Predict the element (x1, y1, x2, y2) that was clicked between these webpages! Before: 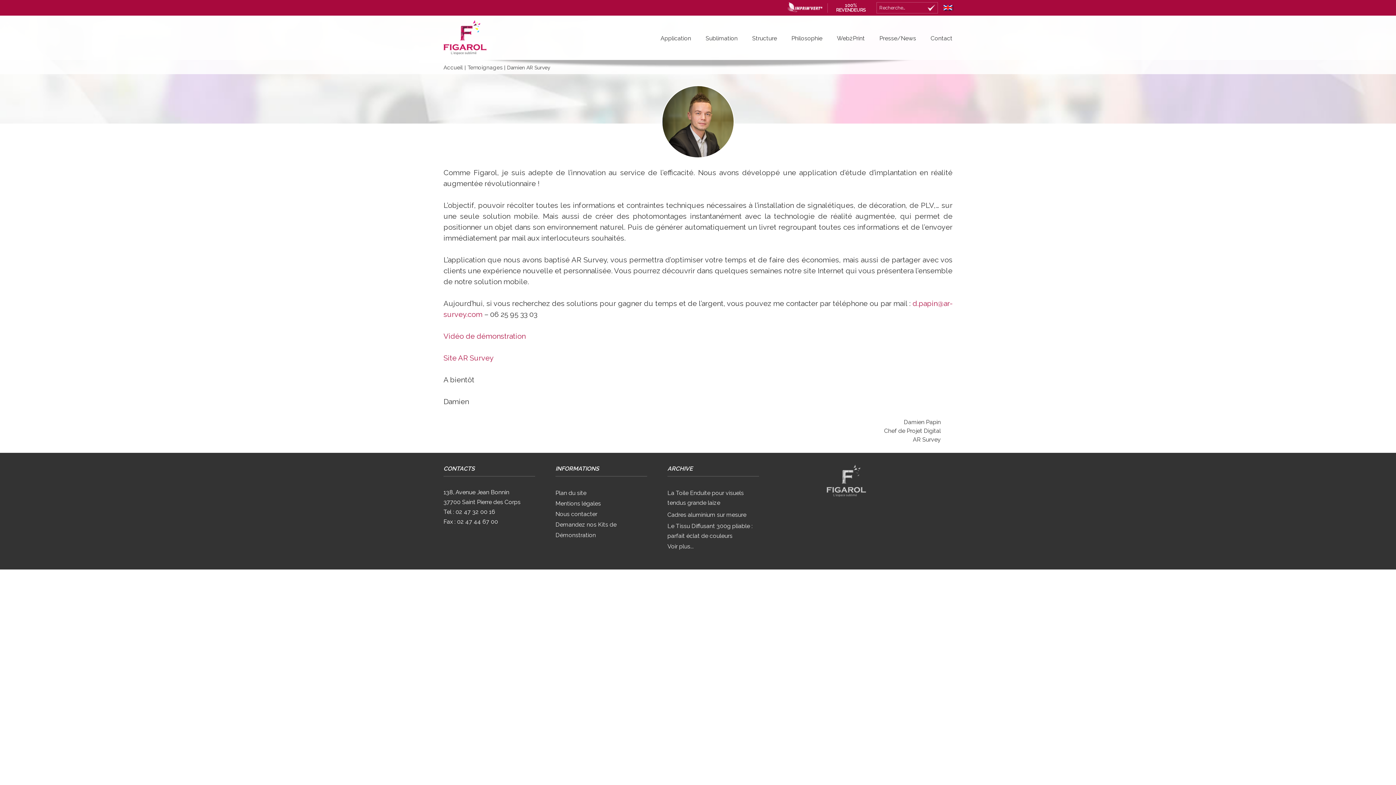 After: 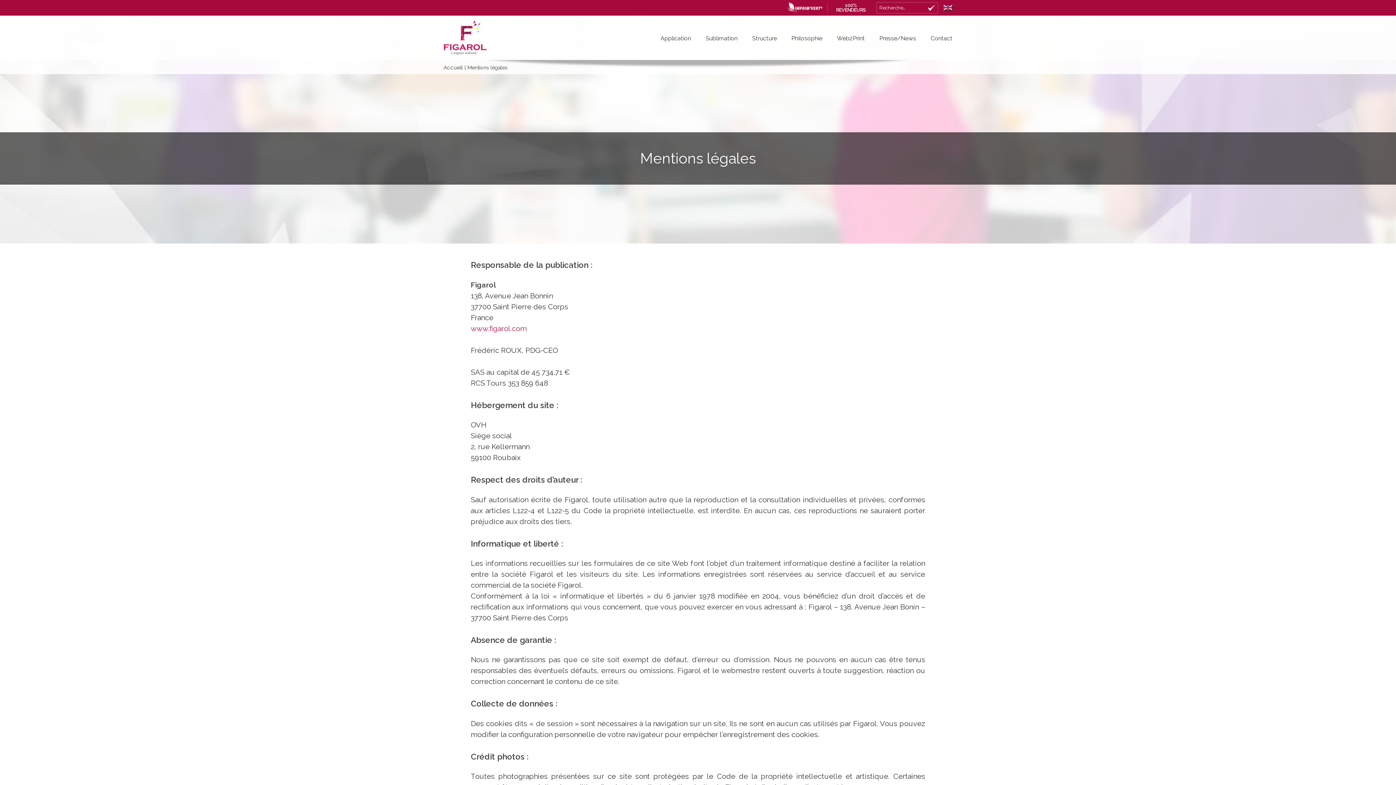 Action: bbox: (555, 500, 601, 507) label: Mentions légales